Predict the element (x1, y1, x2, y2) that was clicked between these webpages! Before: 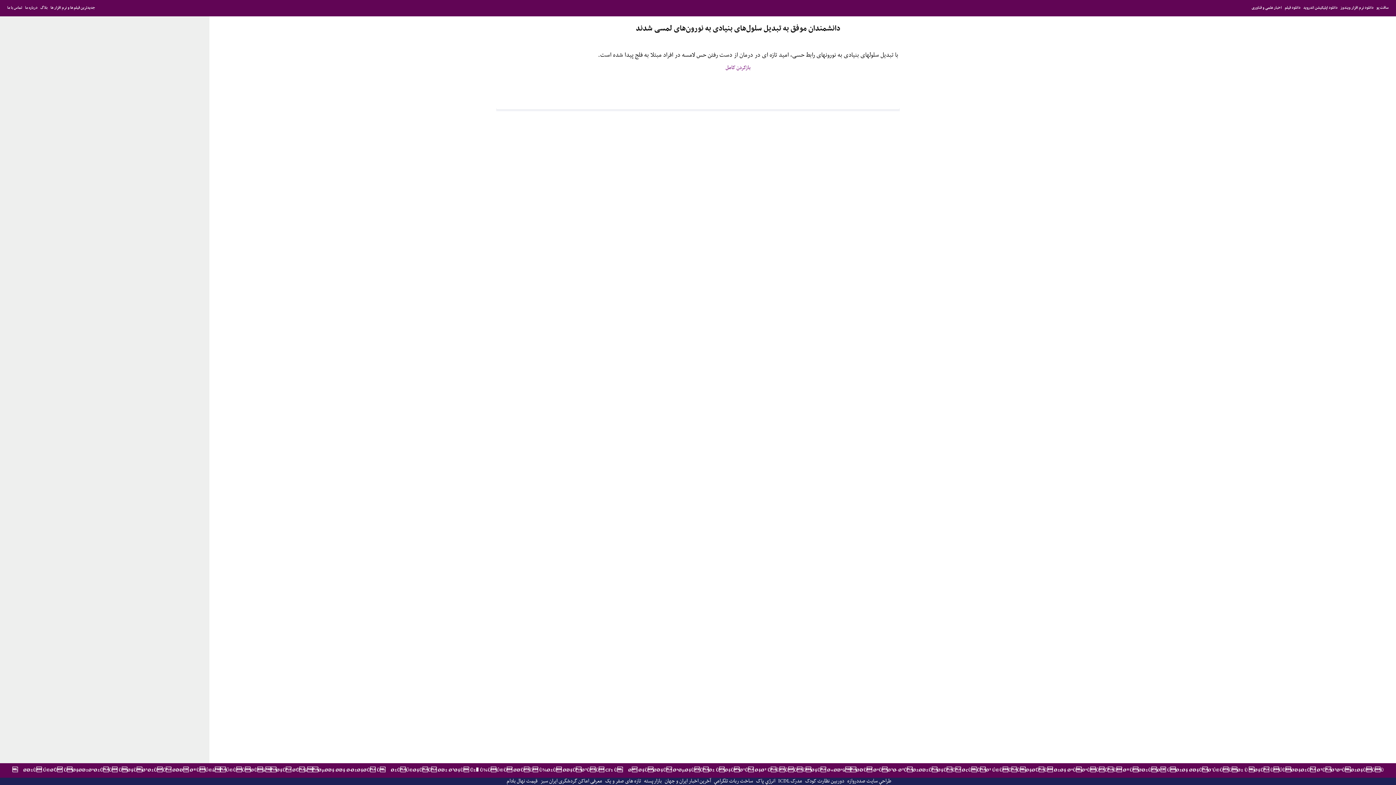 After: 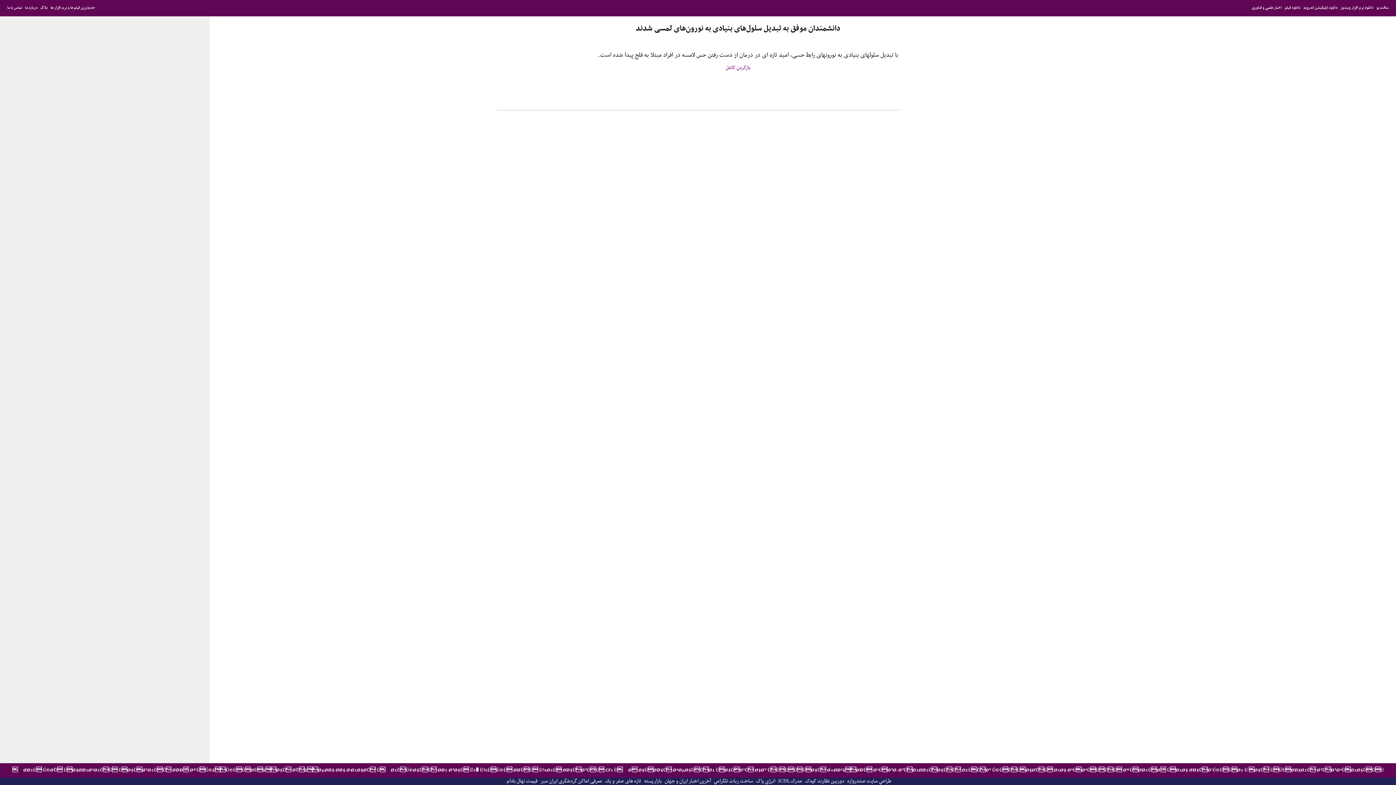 Action: bbox: (644, 777, 662, 785) label: بازارپسته